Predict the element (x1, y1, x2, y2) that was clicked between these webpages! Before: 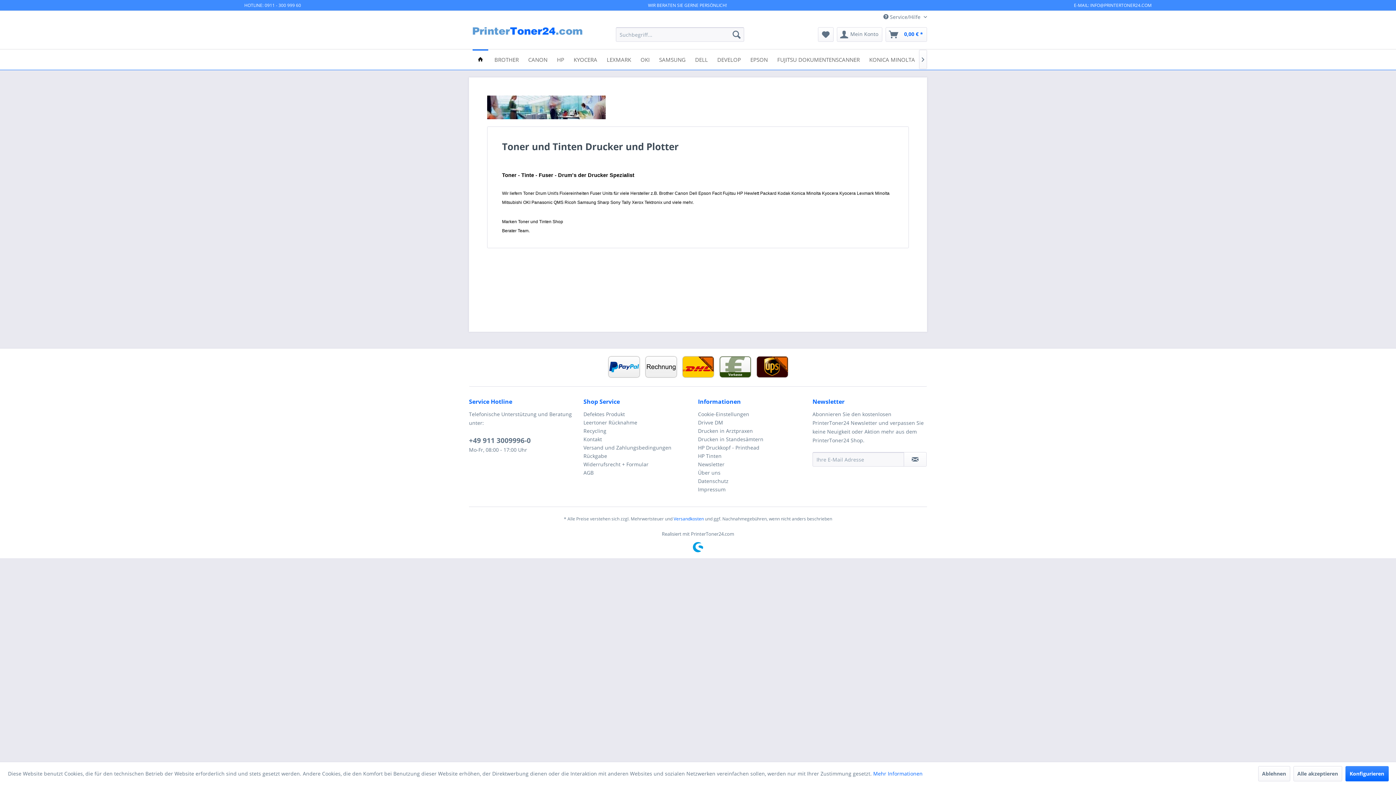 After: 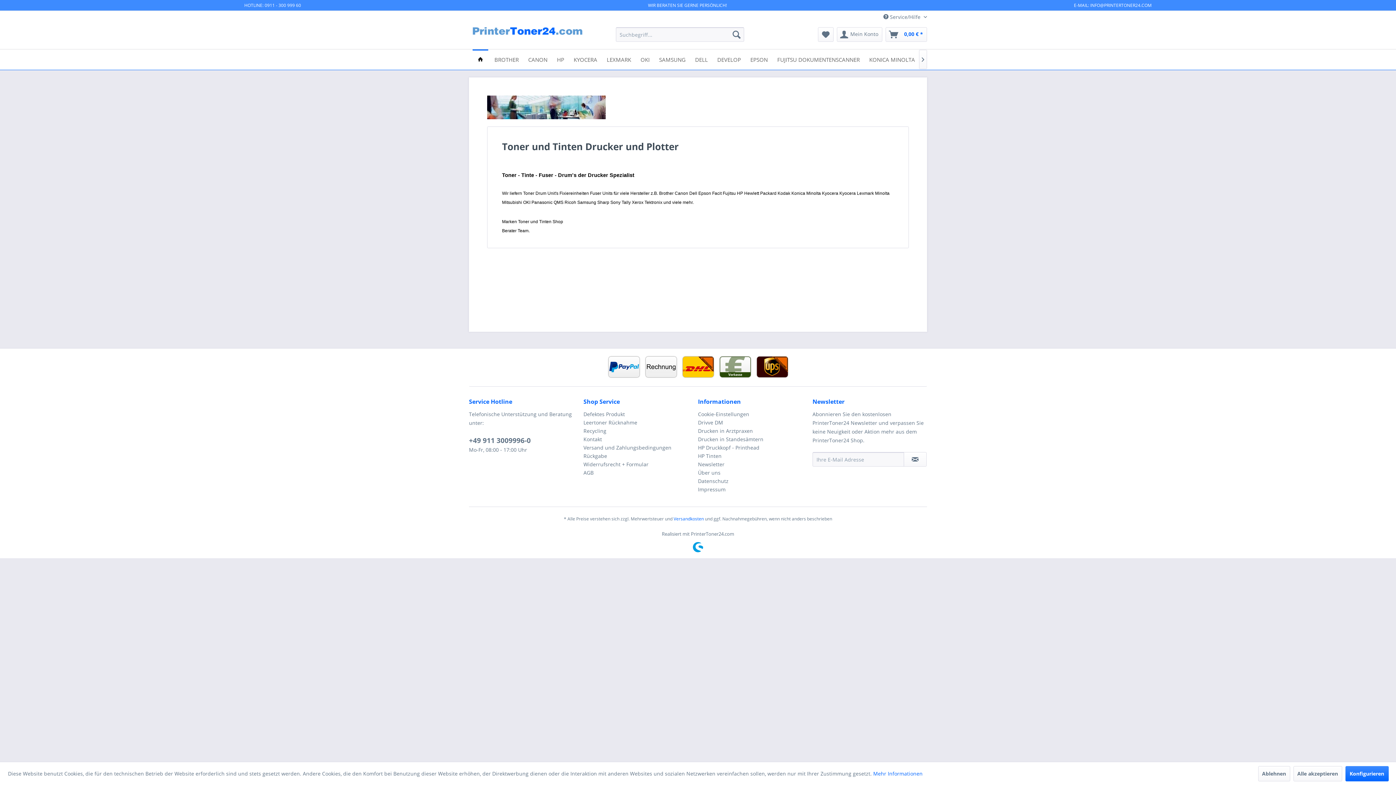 Action: bbox: (472, 27, 582, 45)